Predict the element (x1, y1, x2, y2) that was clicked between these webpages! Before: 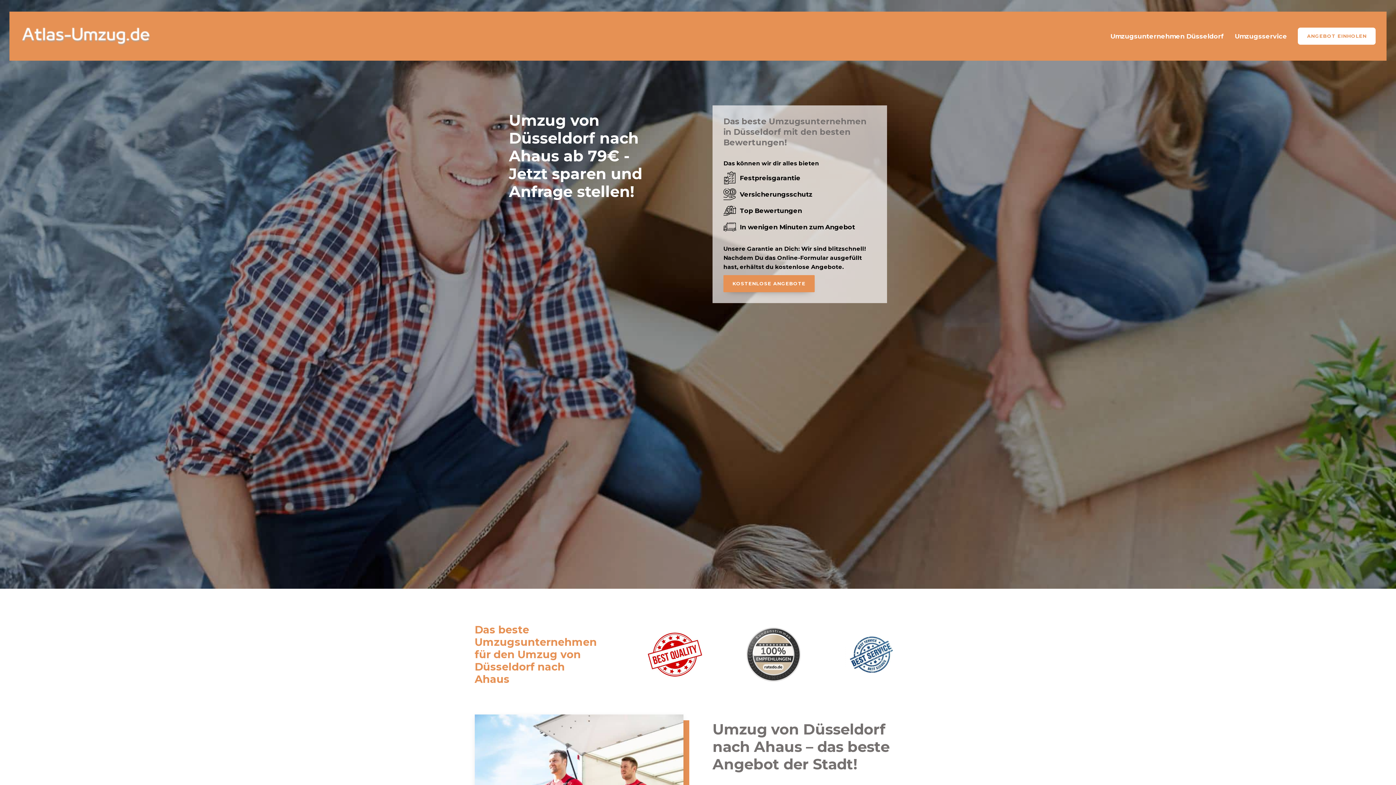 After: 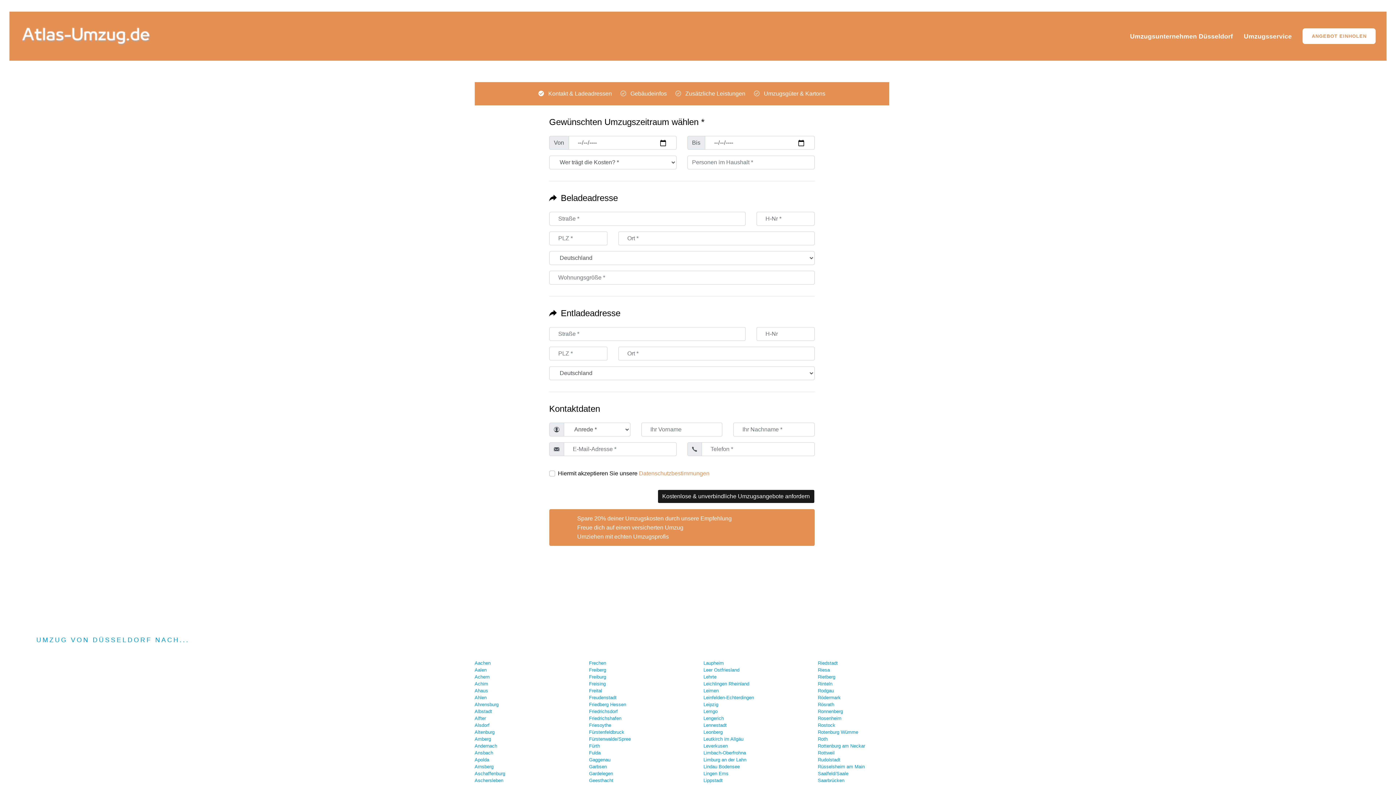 Action: bbox: (1298, 27, 1376, 44) label: ANGEBOT EINHOLEN